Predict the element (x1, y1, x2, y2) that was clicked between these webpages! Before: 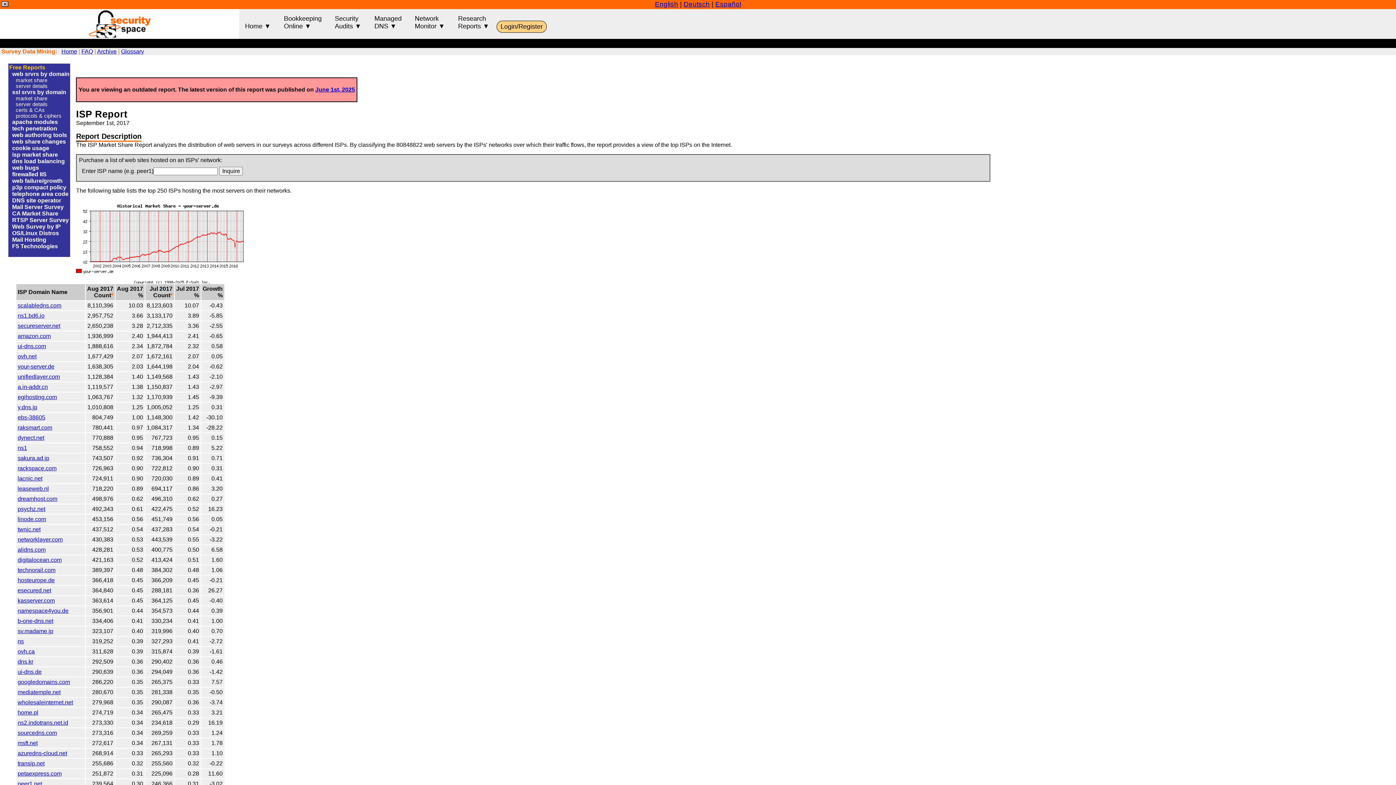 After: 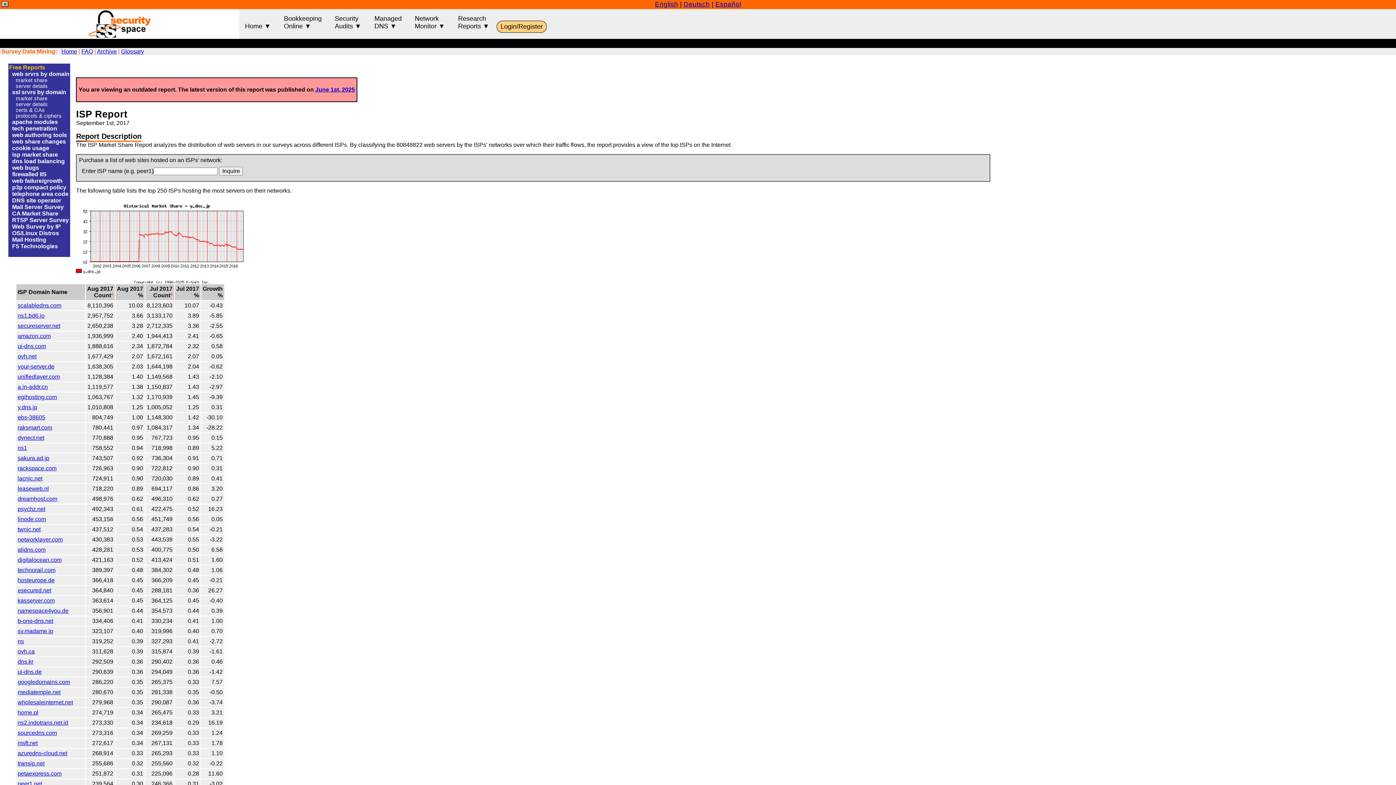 Action: bbox: (17, 404, 37, 410) label: y.dns.jp